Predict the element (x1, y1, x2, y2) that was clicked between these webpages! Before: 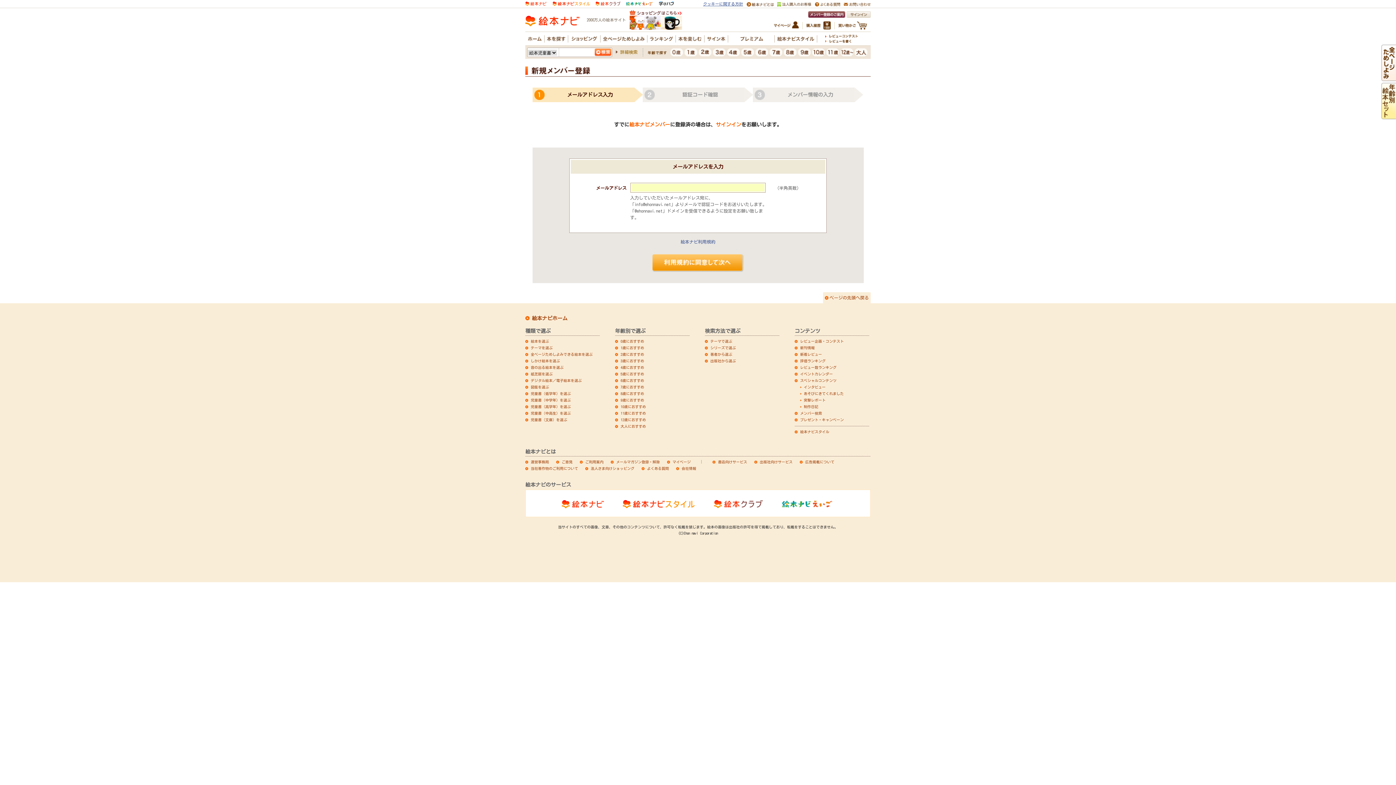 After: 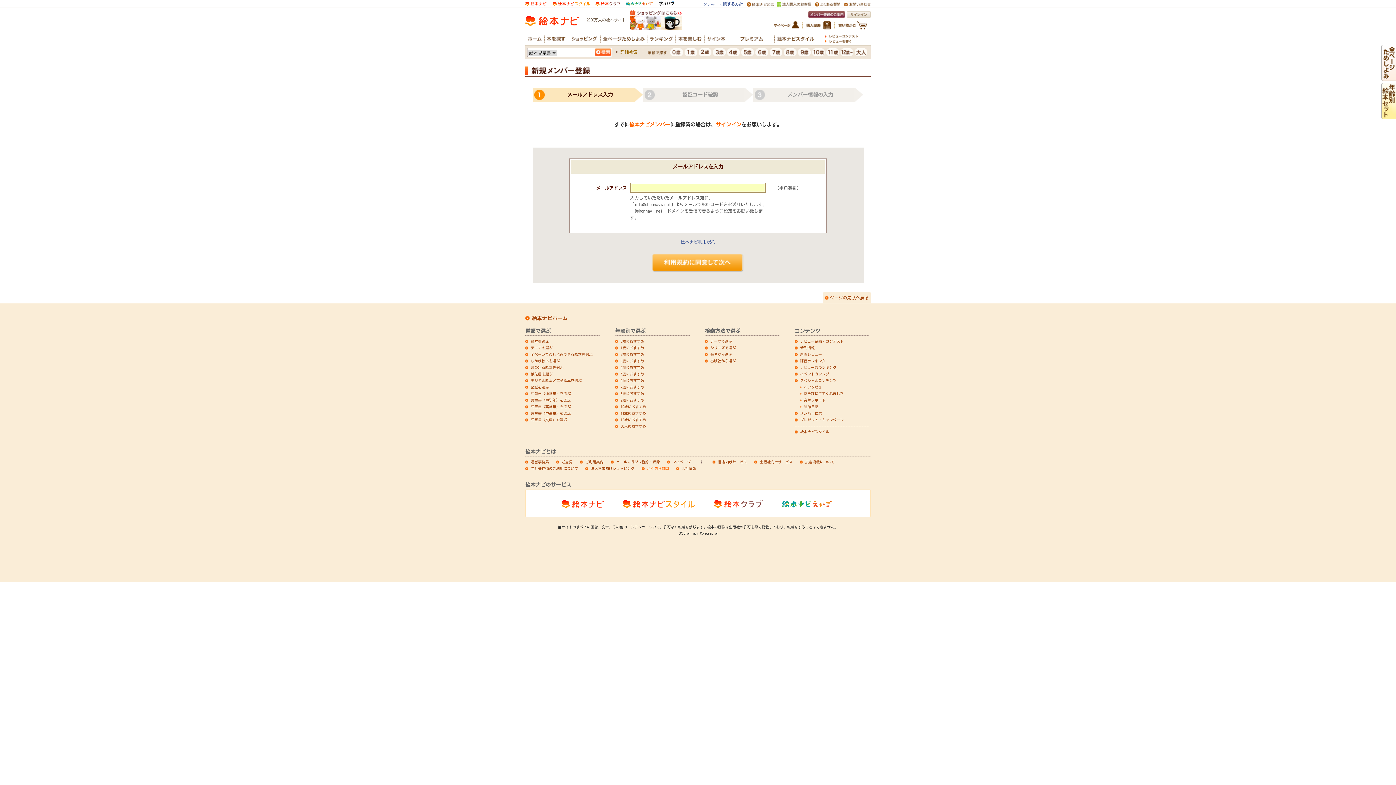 Action: label: よくある質問 bbox: (641, 466, 669, 470)